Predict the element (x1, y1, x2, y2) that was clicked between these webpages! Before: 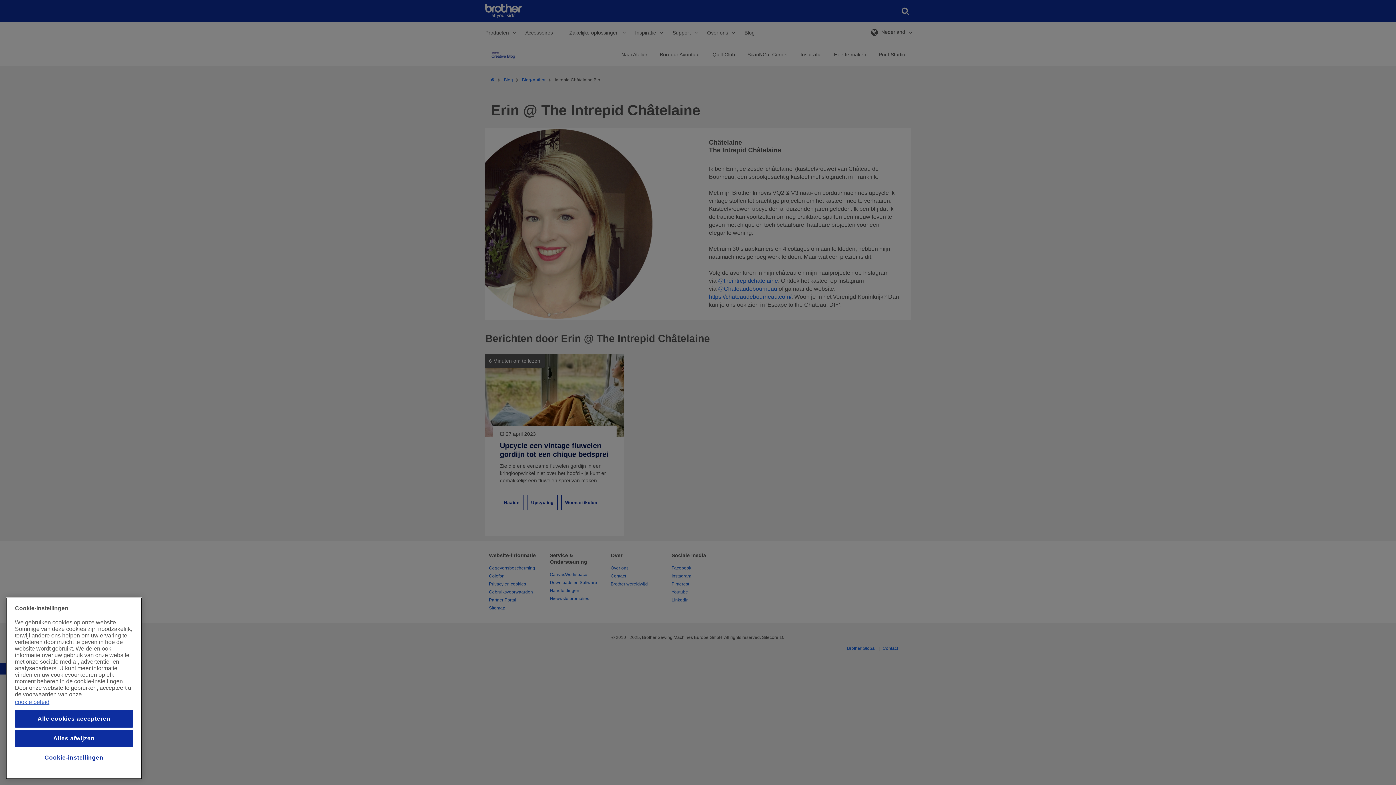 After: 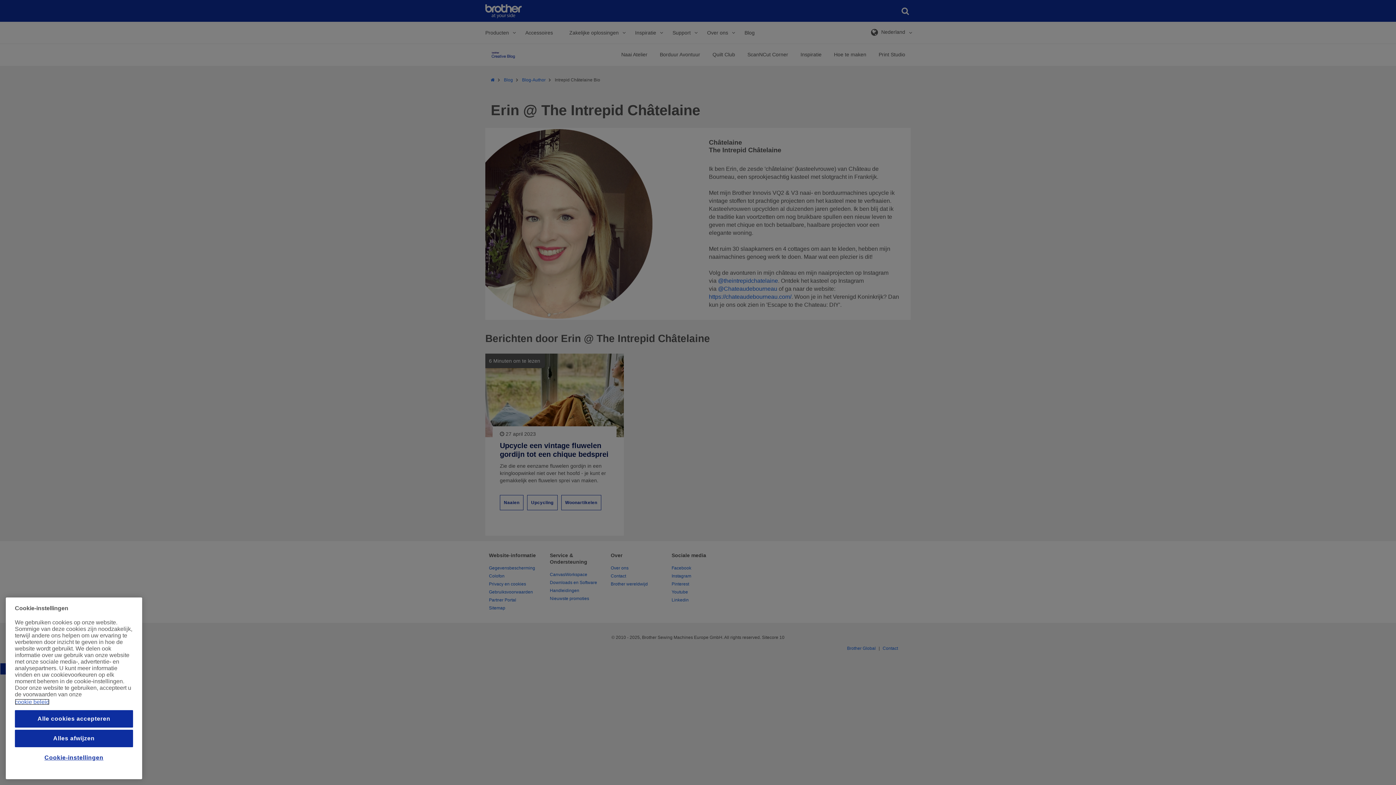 Action: label: Meer informatie over uw privacy, opent in een nieuw venster bbox: (14, 699, 49, 705)